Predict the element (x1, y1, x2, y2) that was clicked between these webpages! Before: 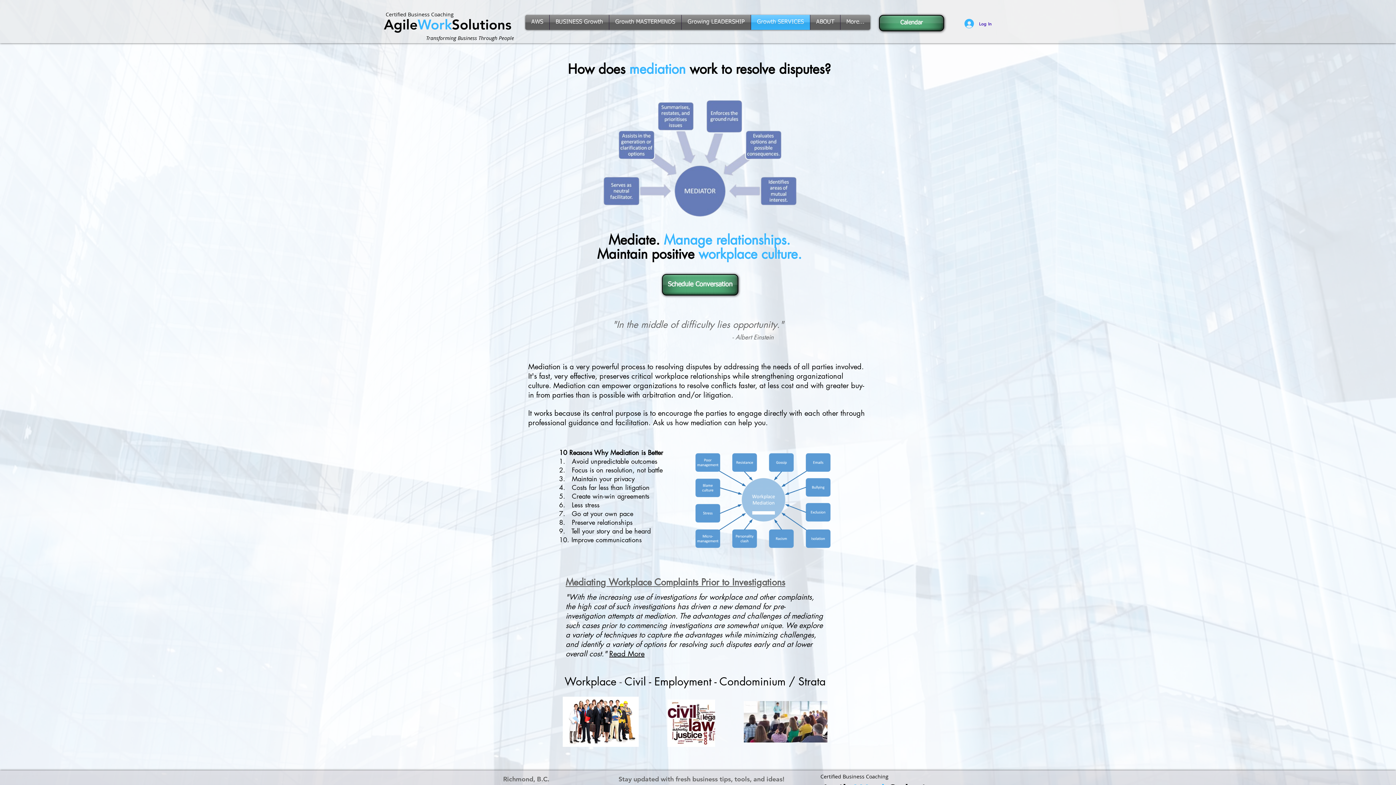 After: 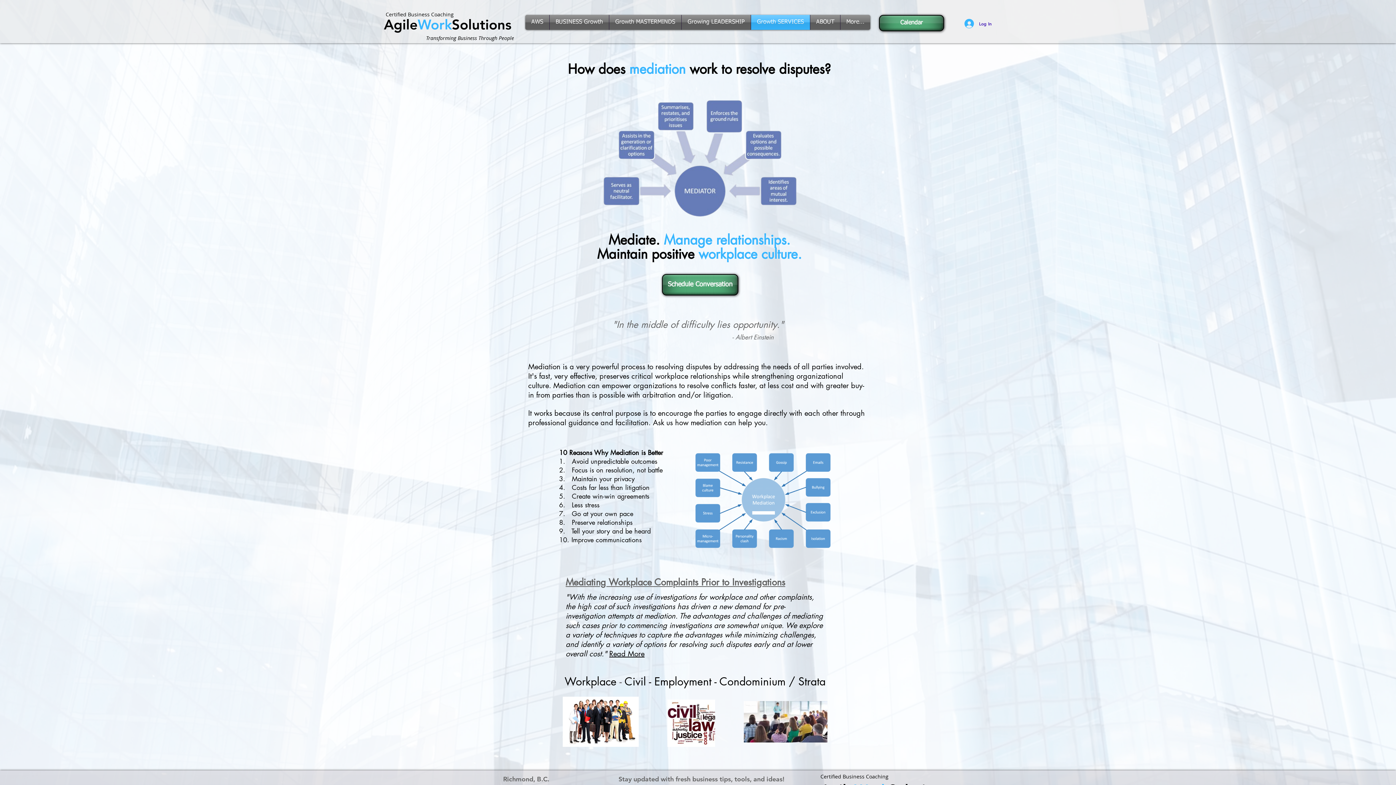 Action: label: Mediating Workplace Complaints Prior to Investigations bbox: (565, 576, 785, 588)